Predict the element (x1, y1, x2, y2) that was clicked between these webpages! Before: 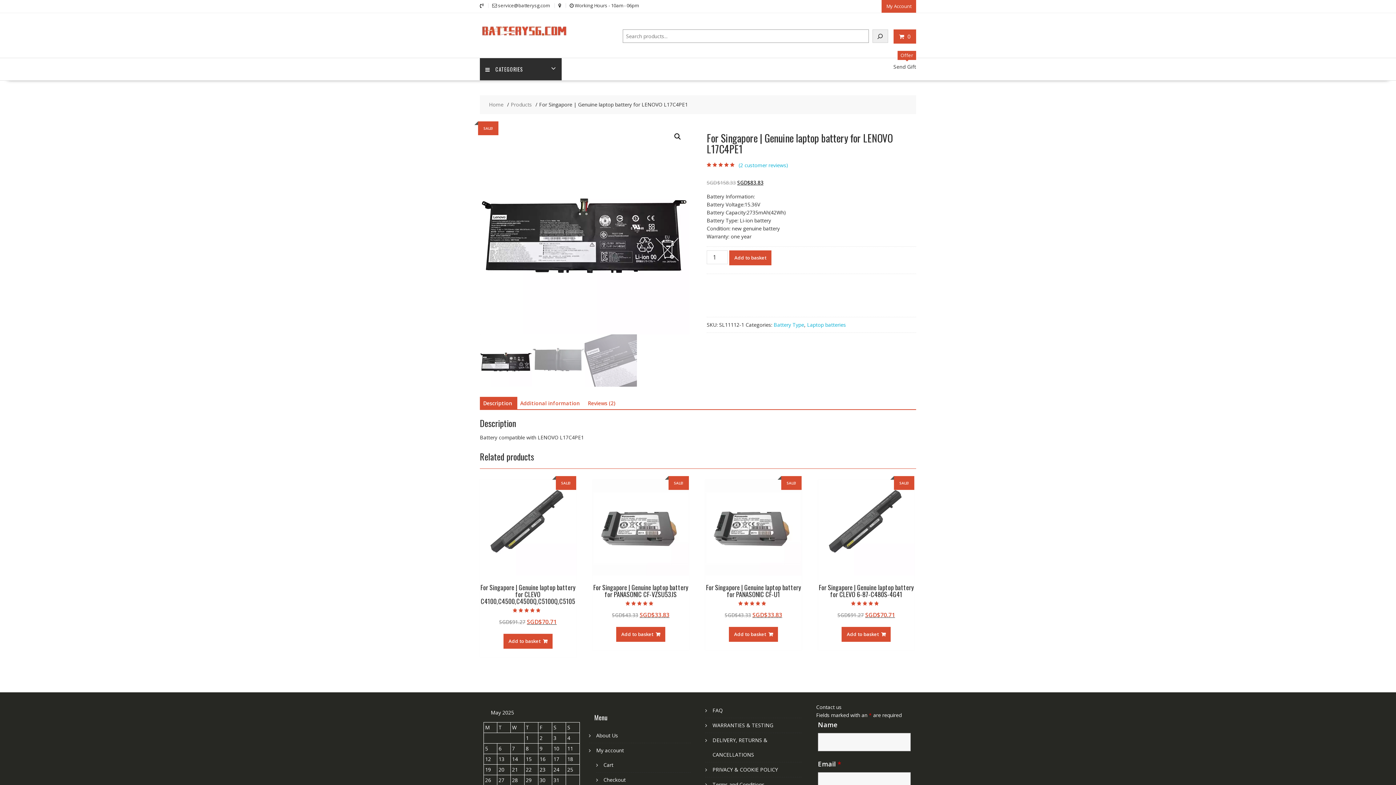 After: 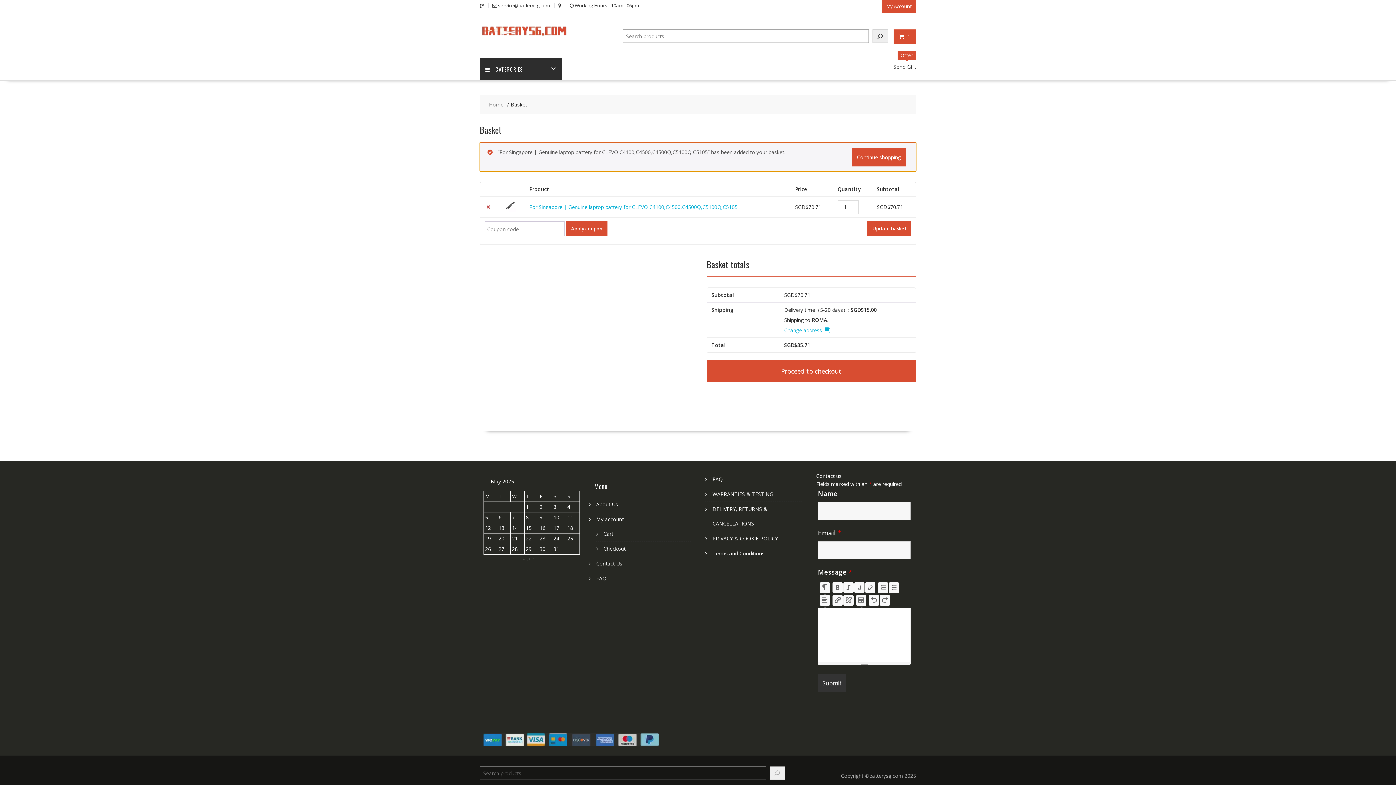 Action: label: Add to basket: “For Singapore | Genuine laptop battery for CLEVO  C4100,C4500,C4500Q,C5100Q,C5105” bbox: (503, 634, 552, 648)